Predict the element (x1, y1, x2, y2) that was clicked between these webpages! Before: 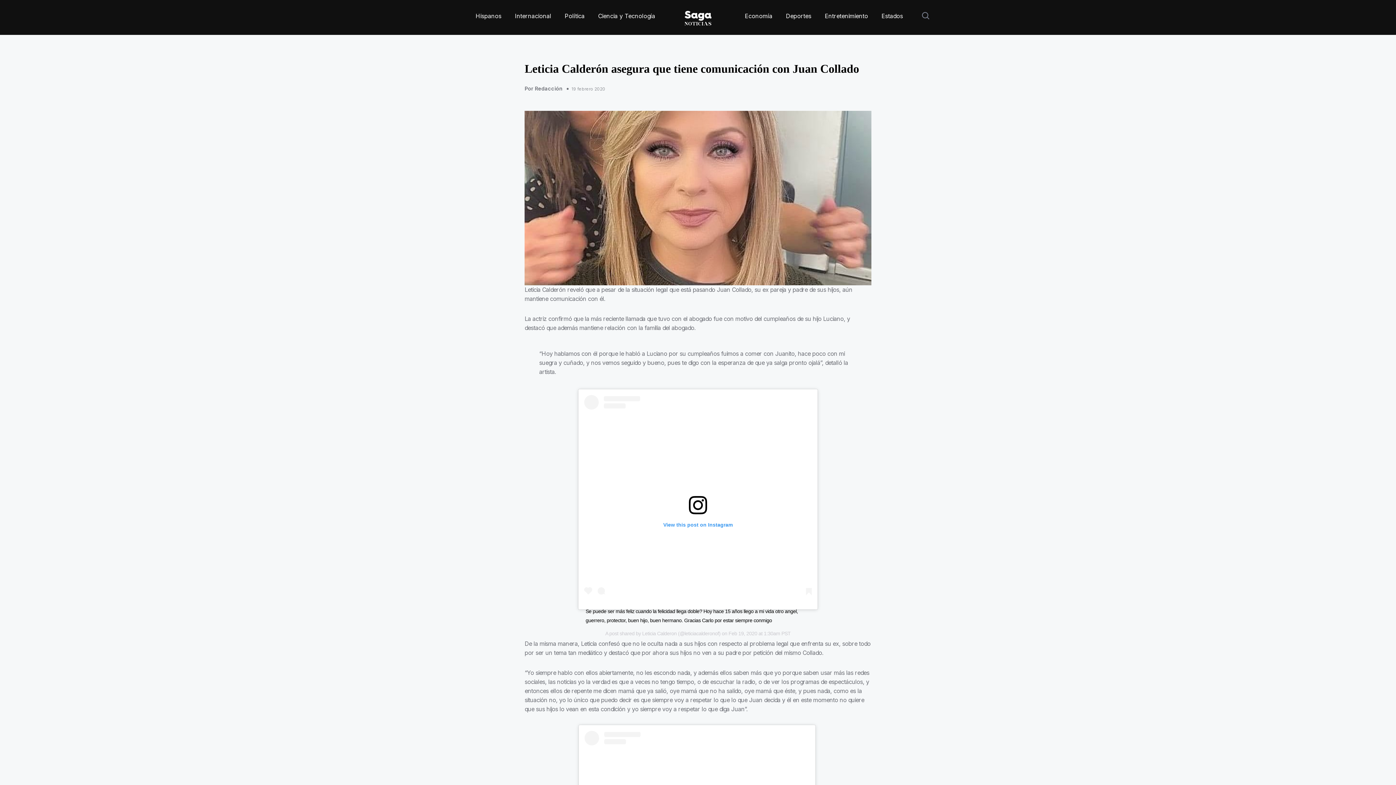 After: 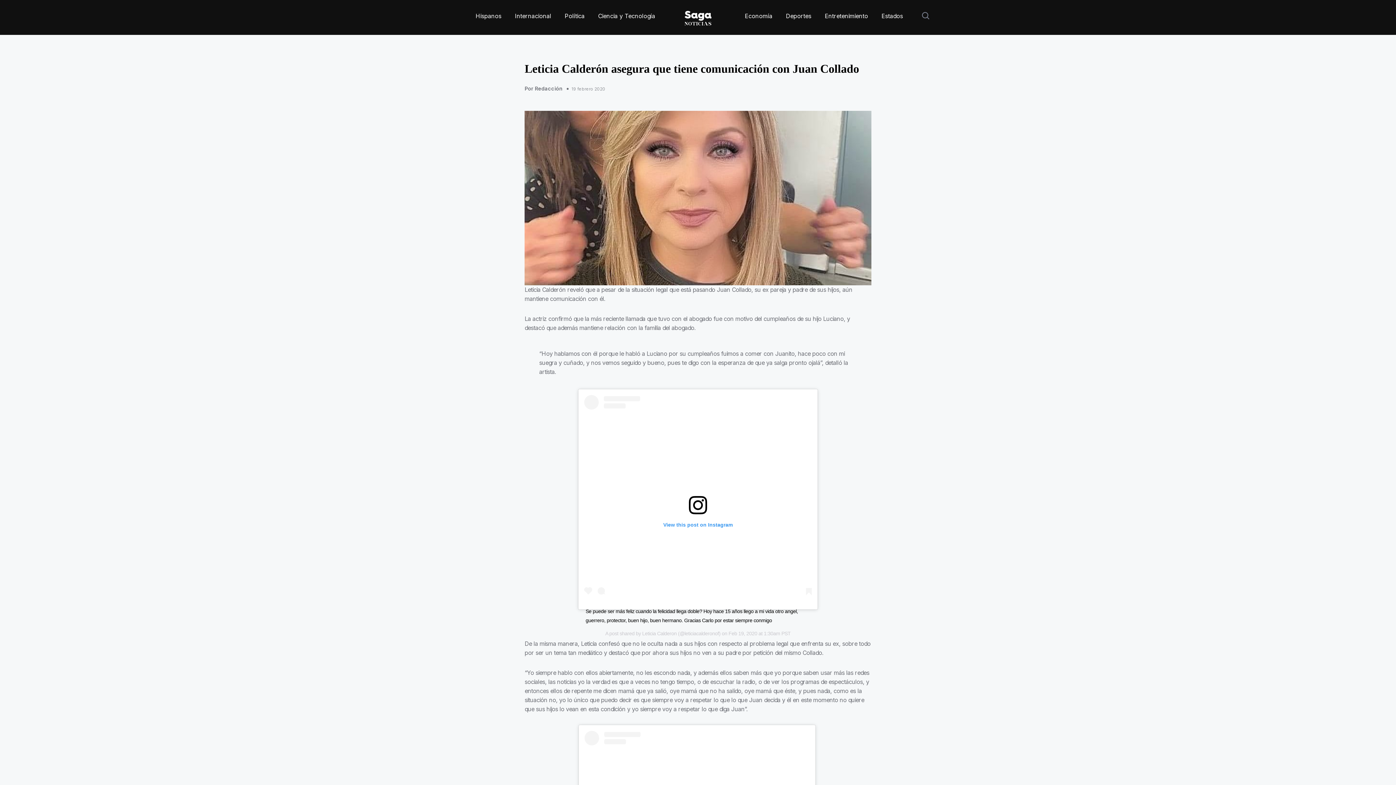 Action: label: View this post on Instagram bbox: (584, 395, 812, 598)